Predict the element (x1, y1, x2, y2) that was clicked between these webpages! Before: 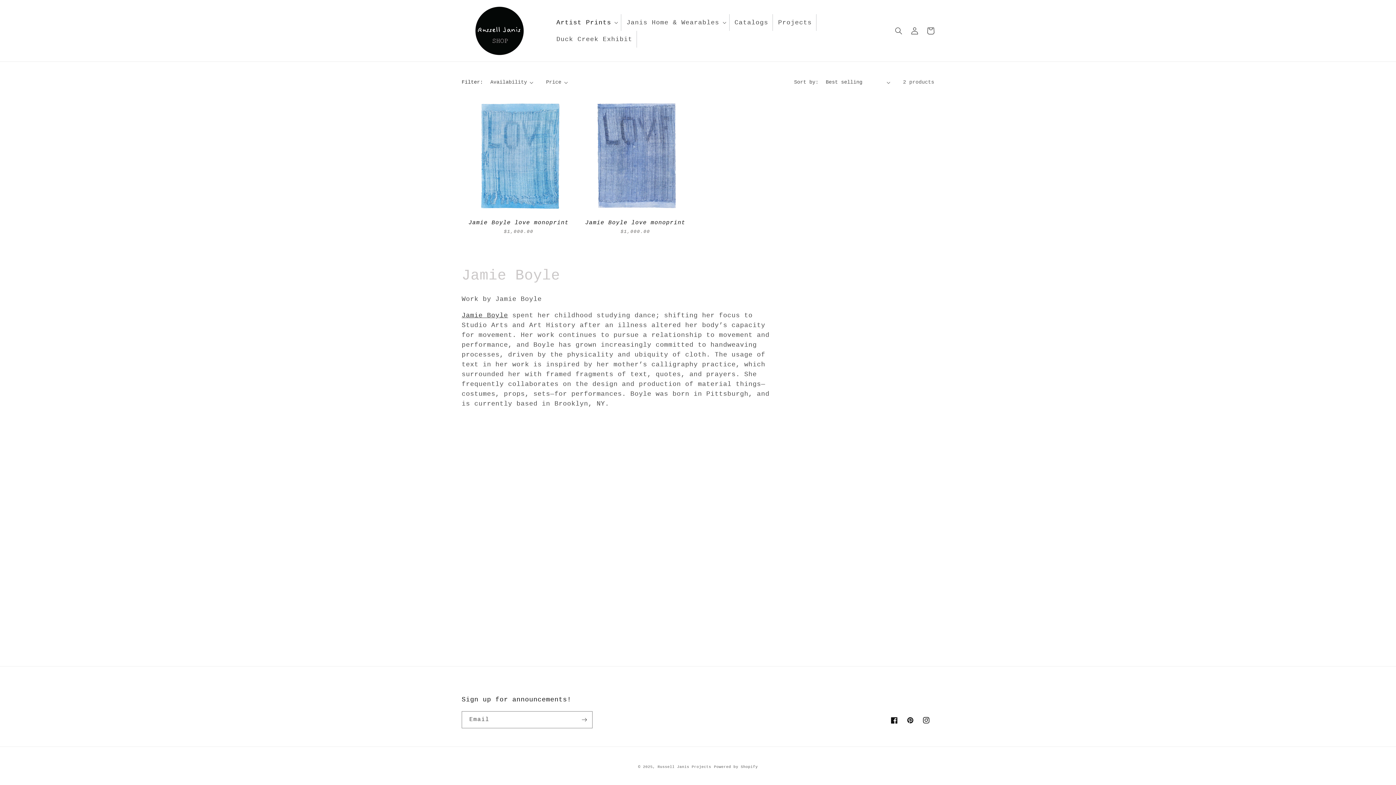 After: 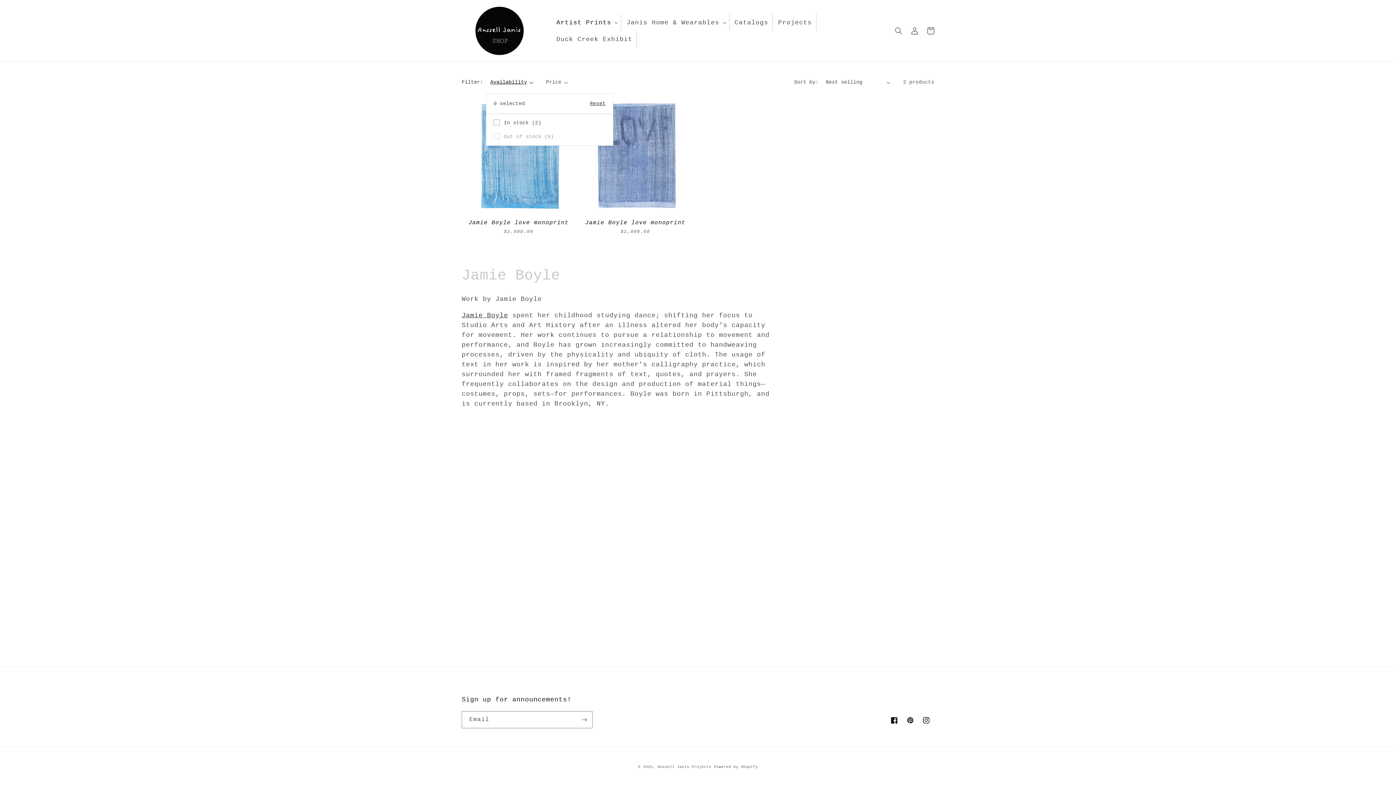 Action: label: Availability (0 selected) bbox: (490, 78, 533, 86)